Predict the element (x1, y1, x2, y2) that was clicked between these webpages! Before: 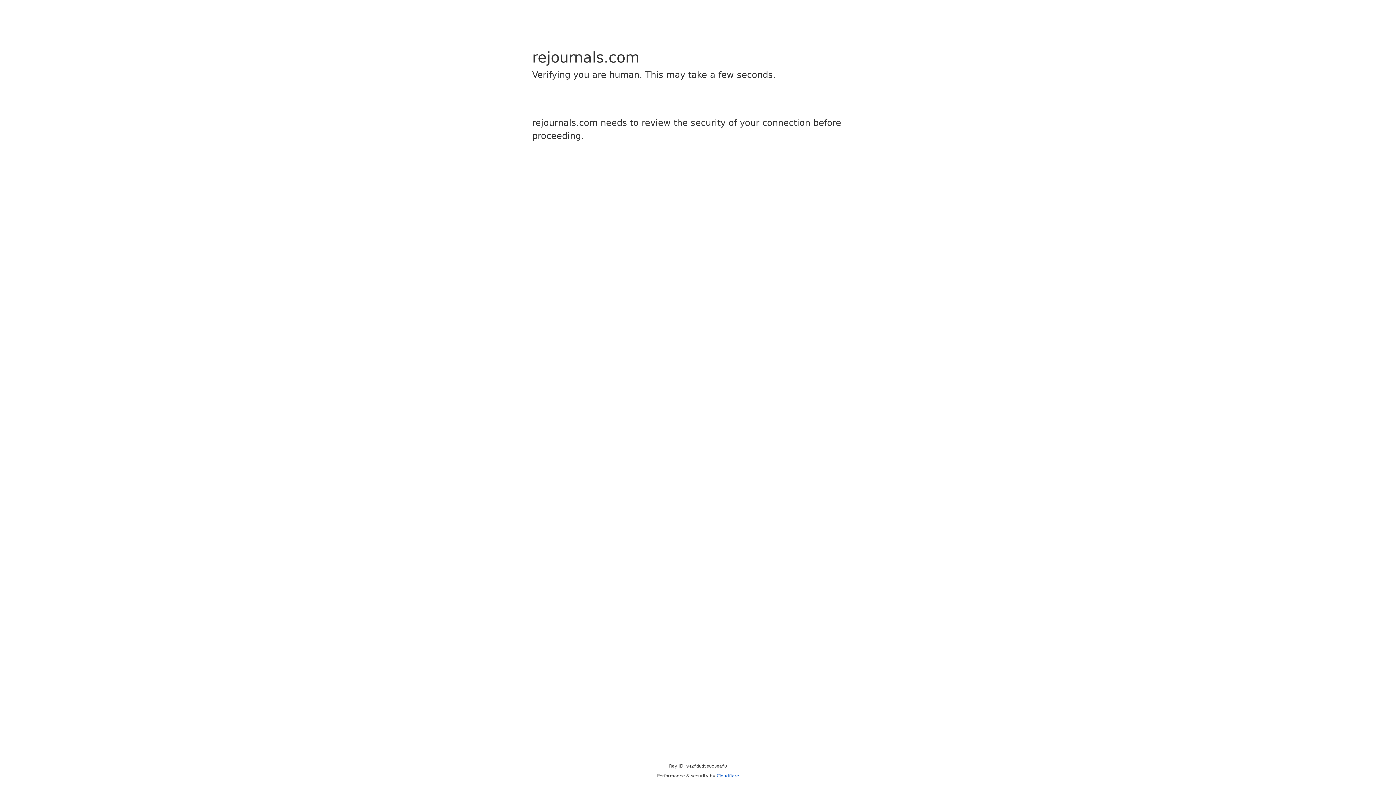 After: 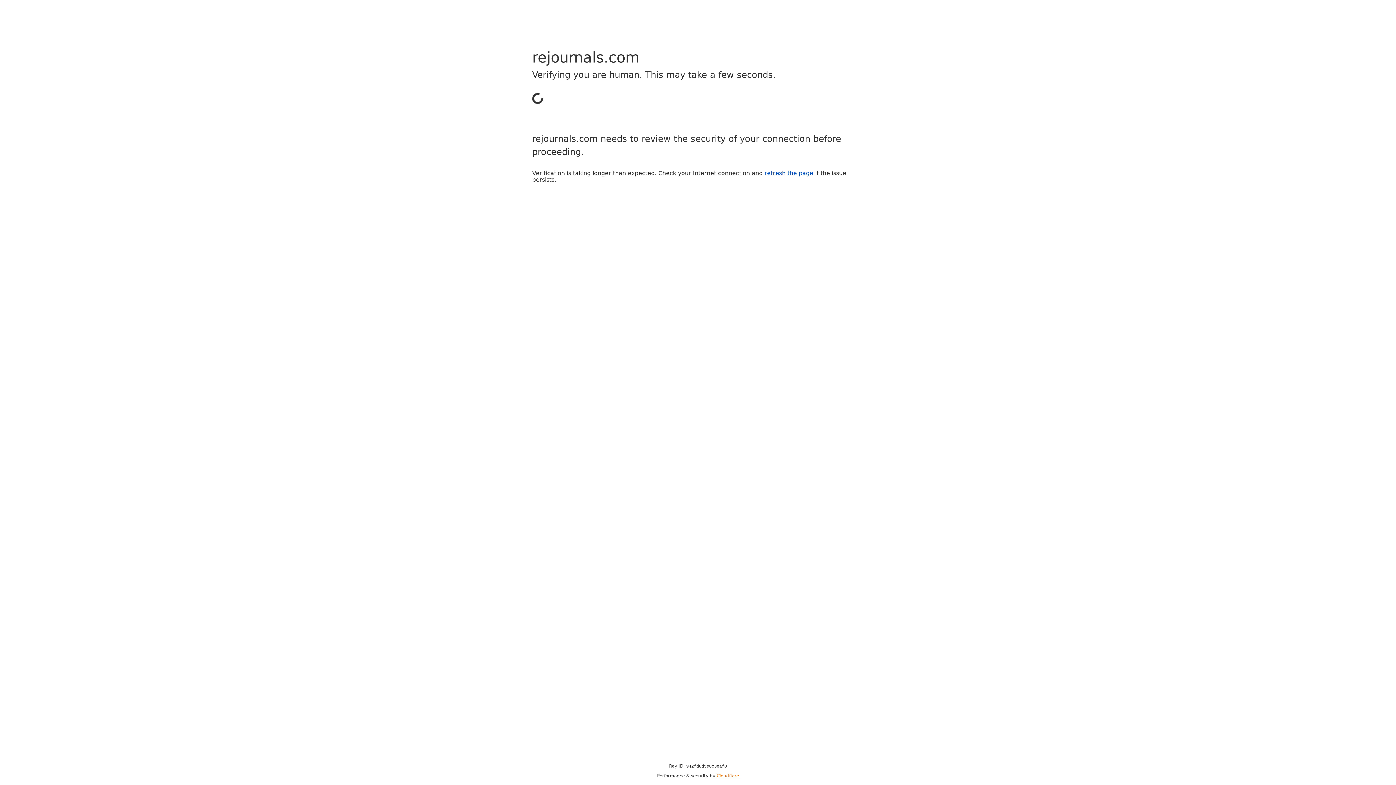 Action: bbox: (716, 773, 739, 778) label: Cloudflare